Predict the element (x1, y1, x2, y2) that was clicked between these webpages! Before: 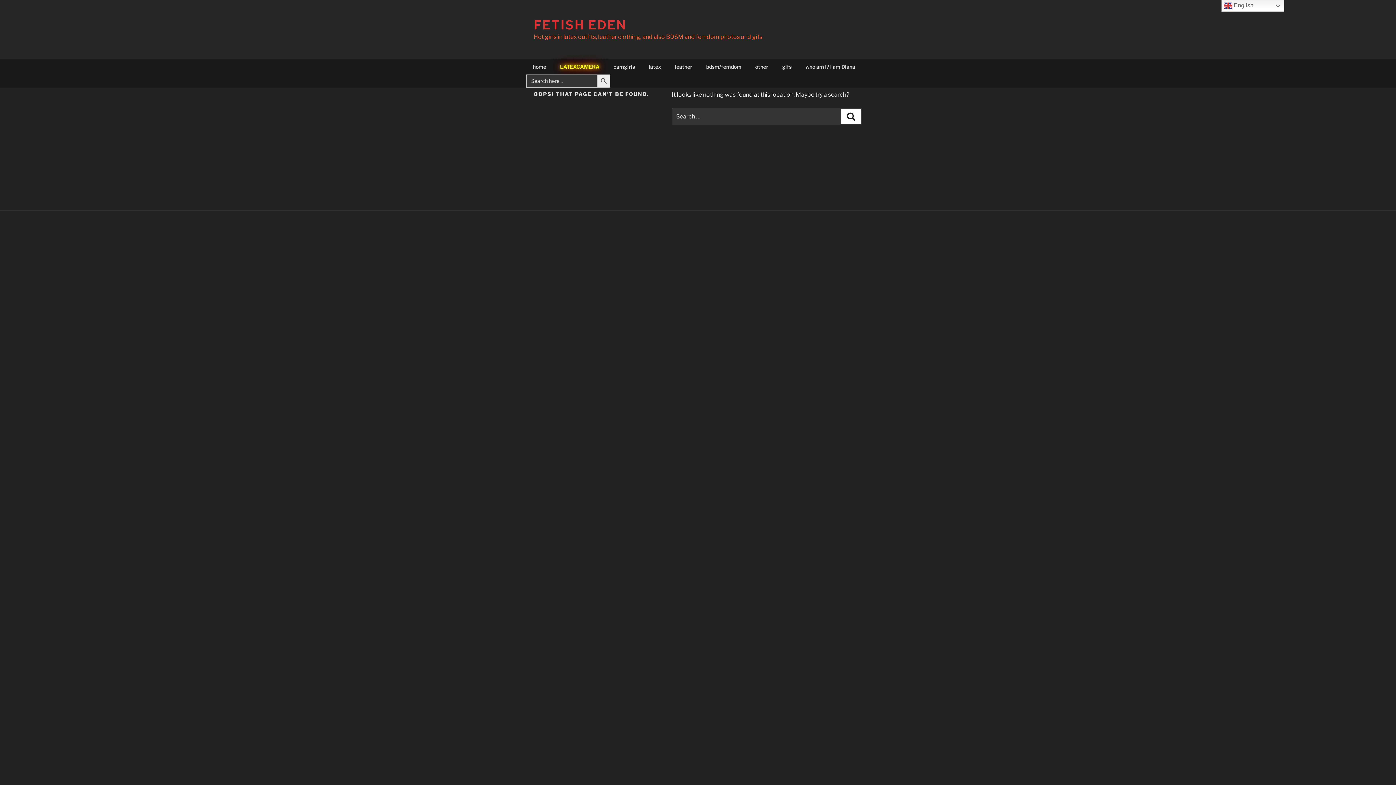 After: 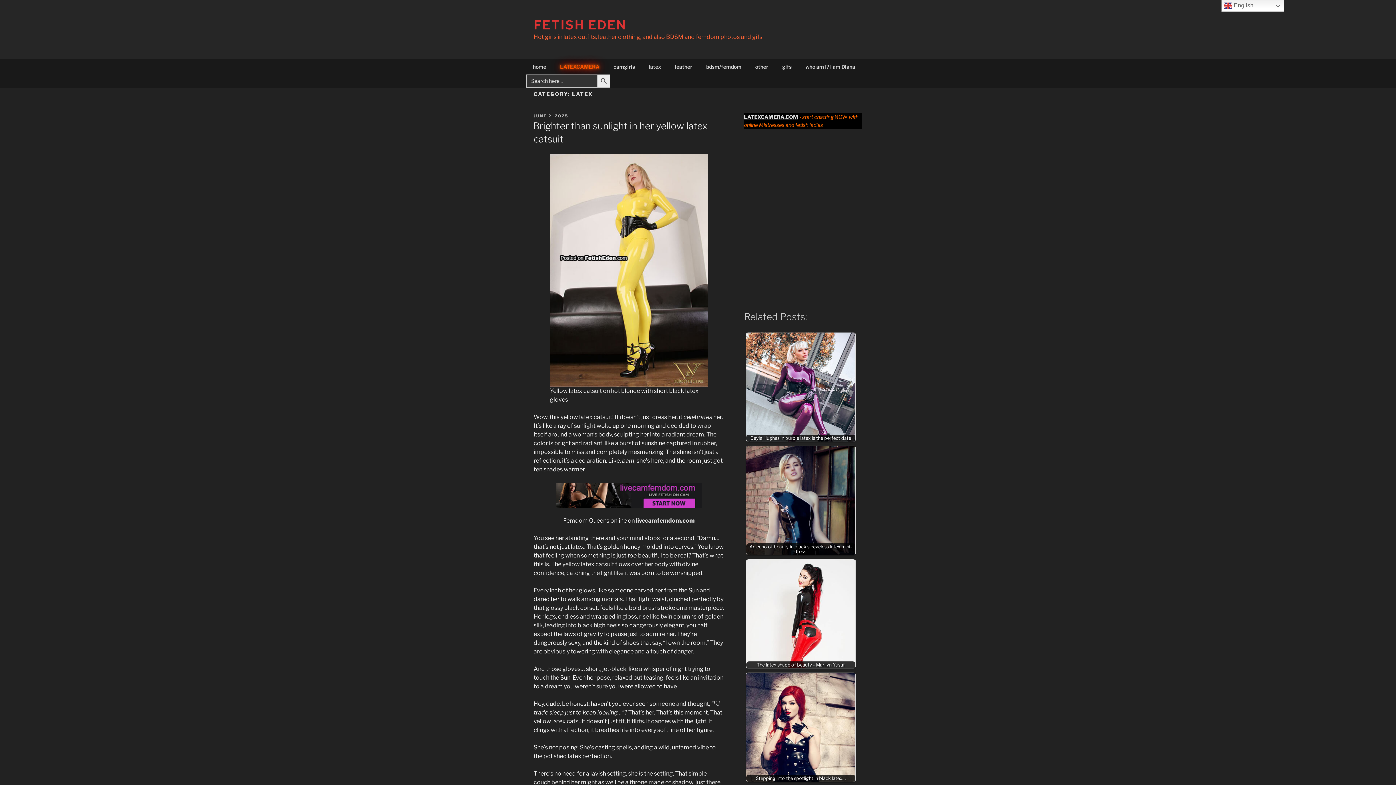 Action: bbox: (642, 58, 667, 74) label: latex